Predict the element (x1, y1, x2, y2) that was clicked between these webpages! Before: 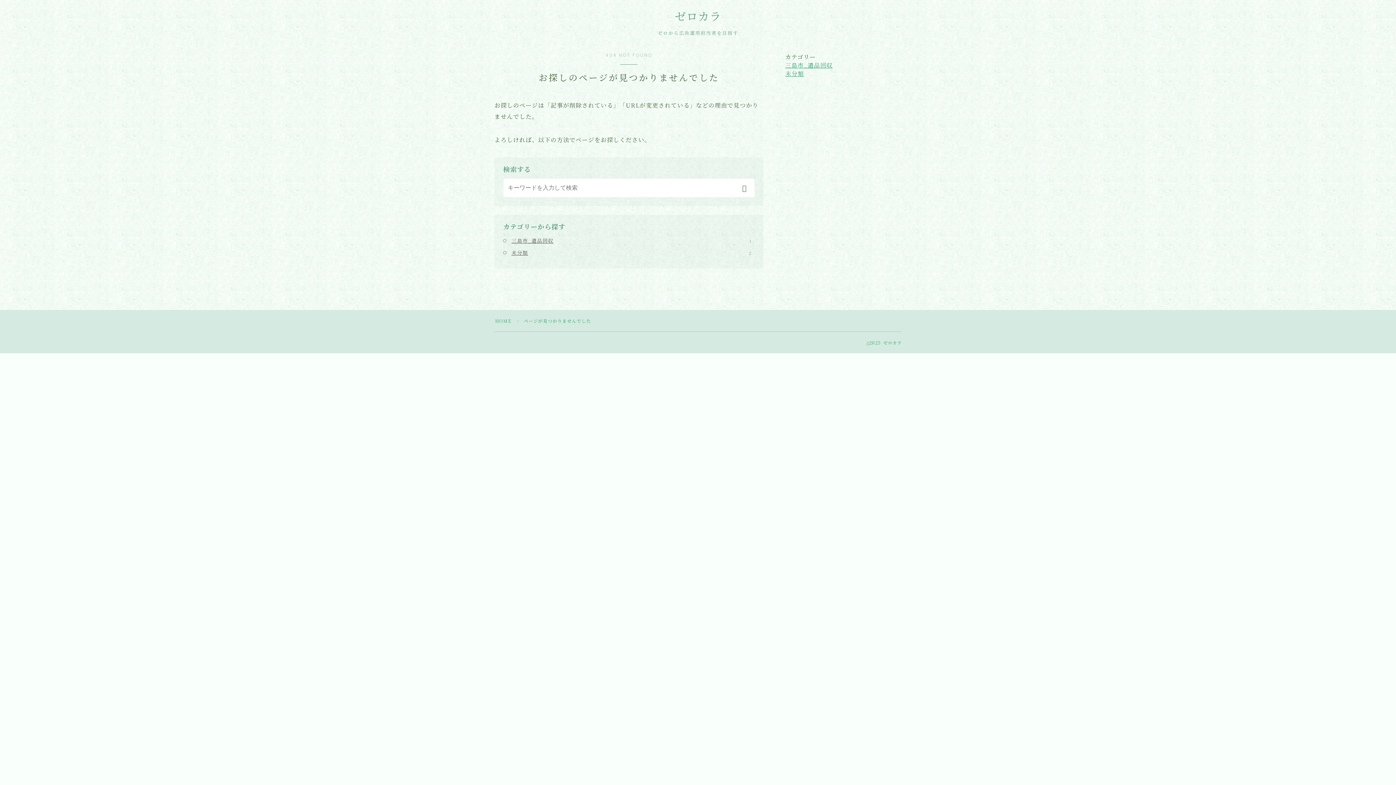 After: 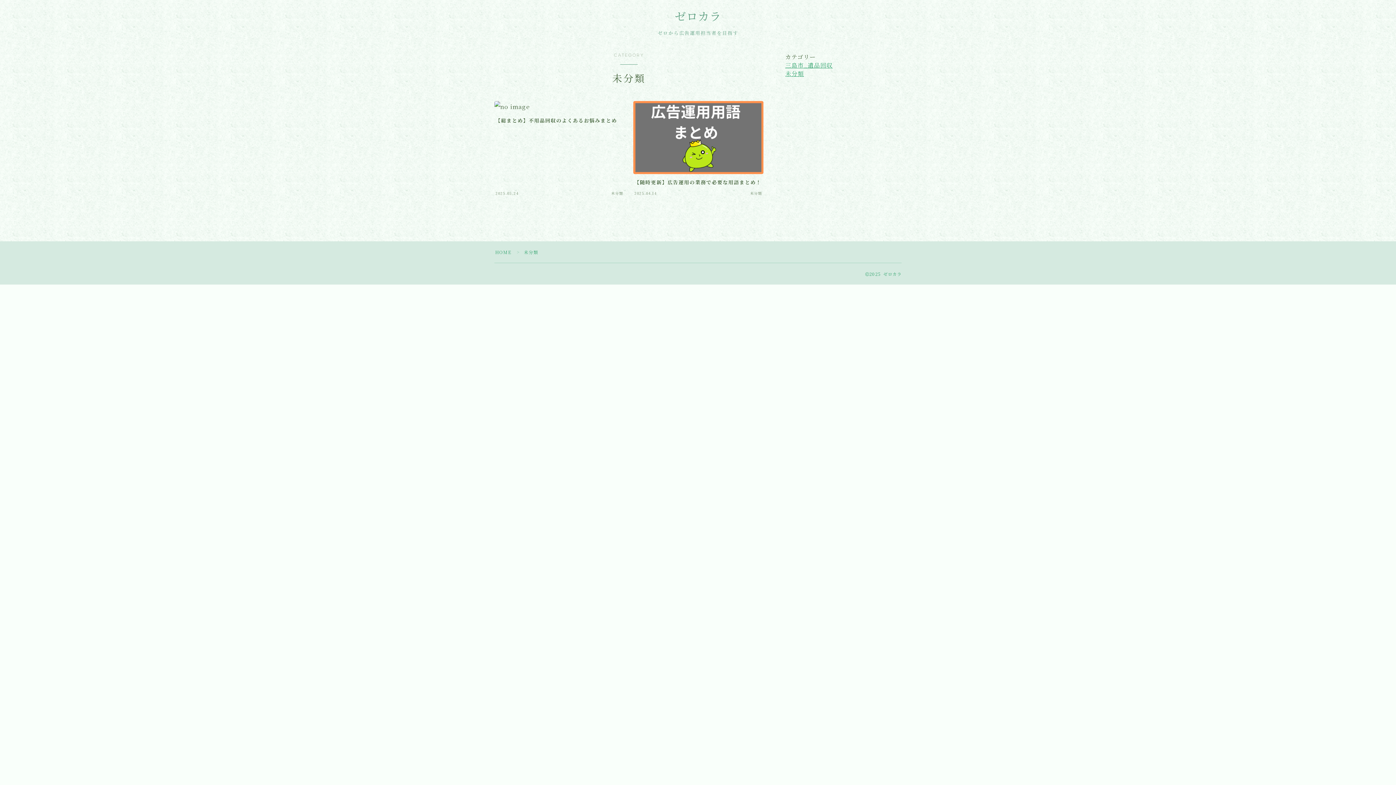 Action: bbox: (511, 248, 754, 257) label: 未分類
2